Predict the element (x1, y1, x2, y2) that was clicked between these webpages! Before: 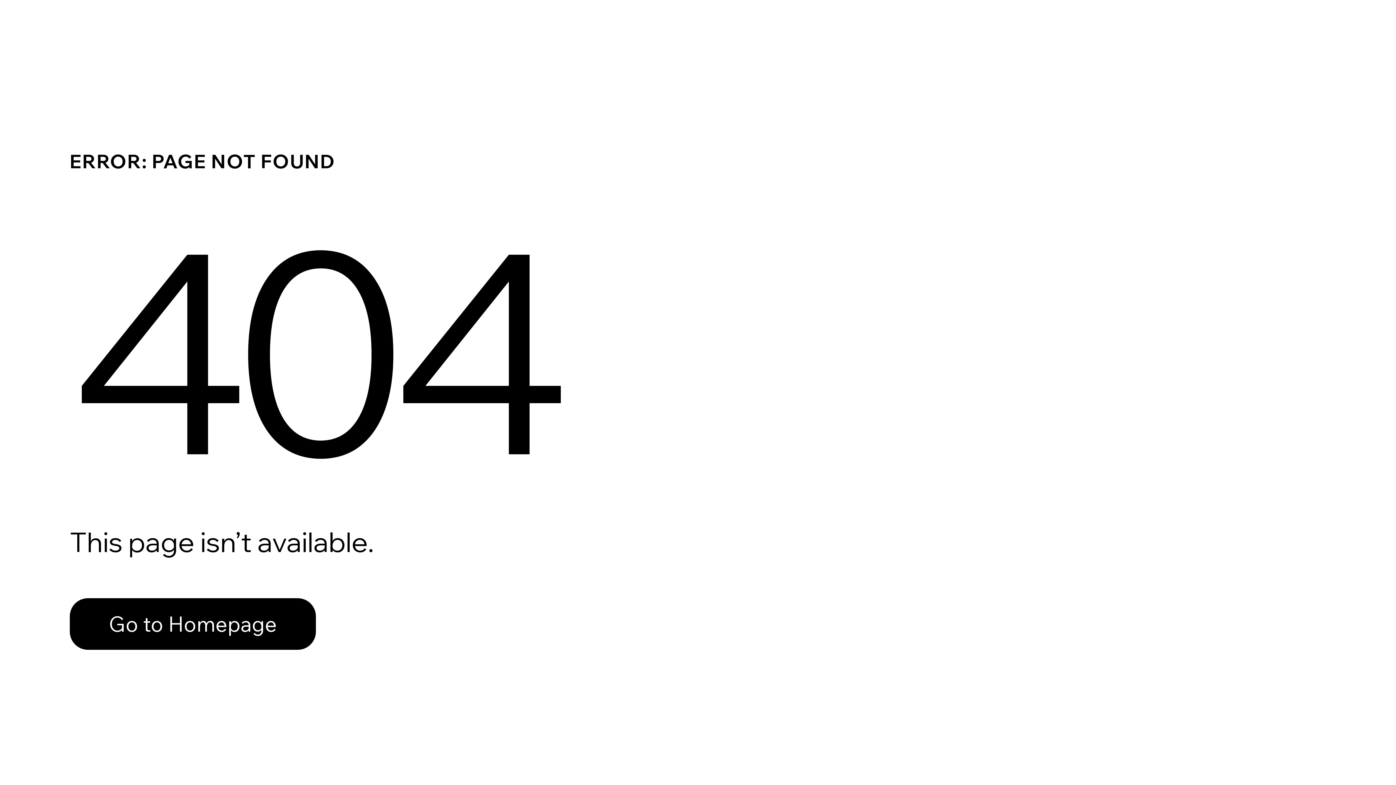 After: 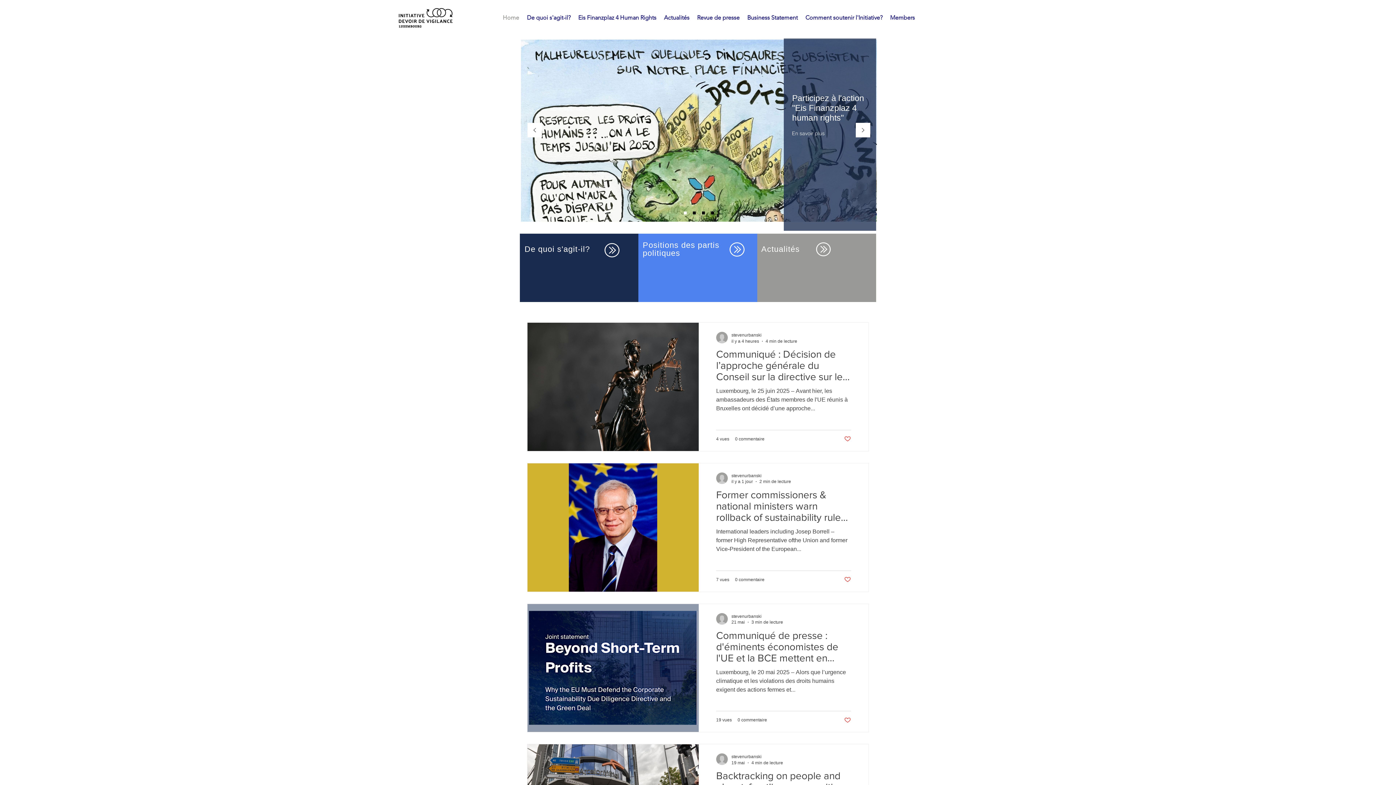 Action: bbox: (69, 598, 316, 650) label: Go to Homepage